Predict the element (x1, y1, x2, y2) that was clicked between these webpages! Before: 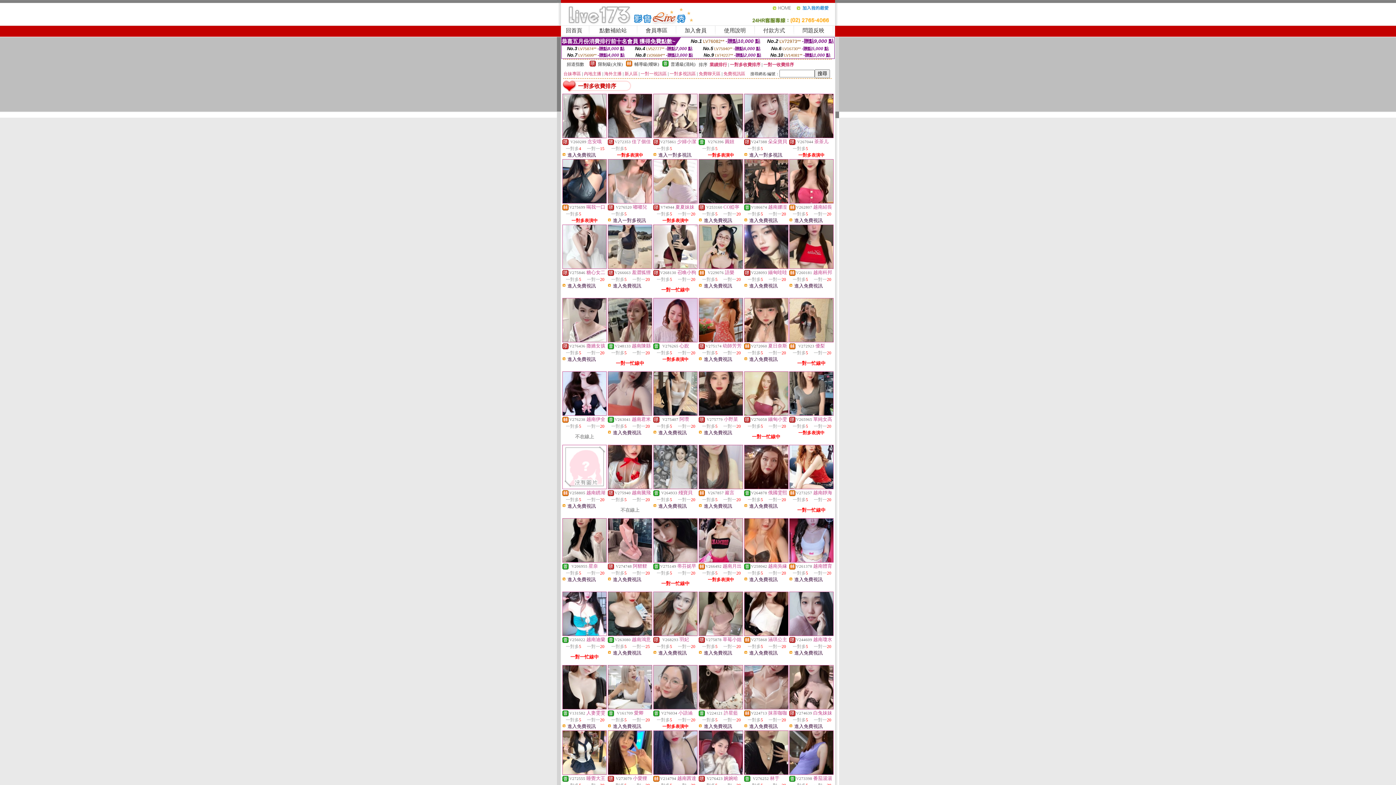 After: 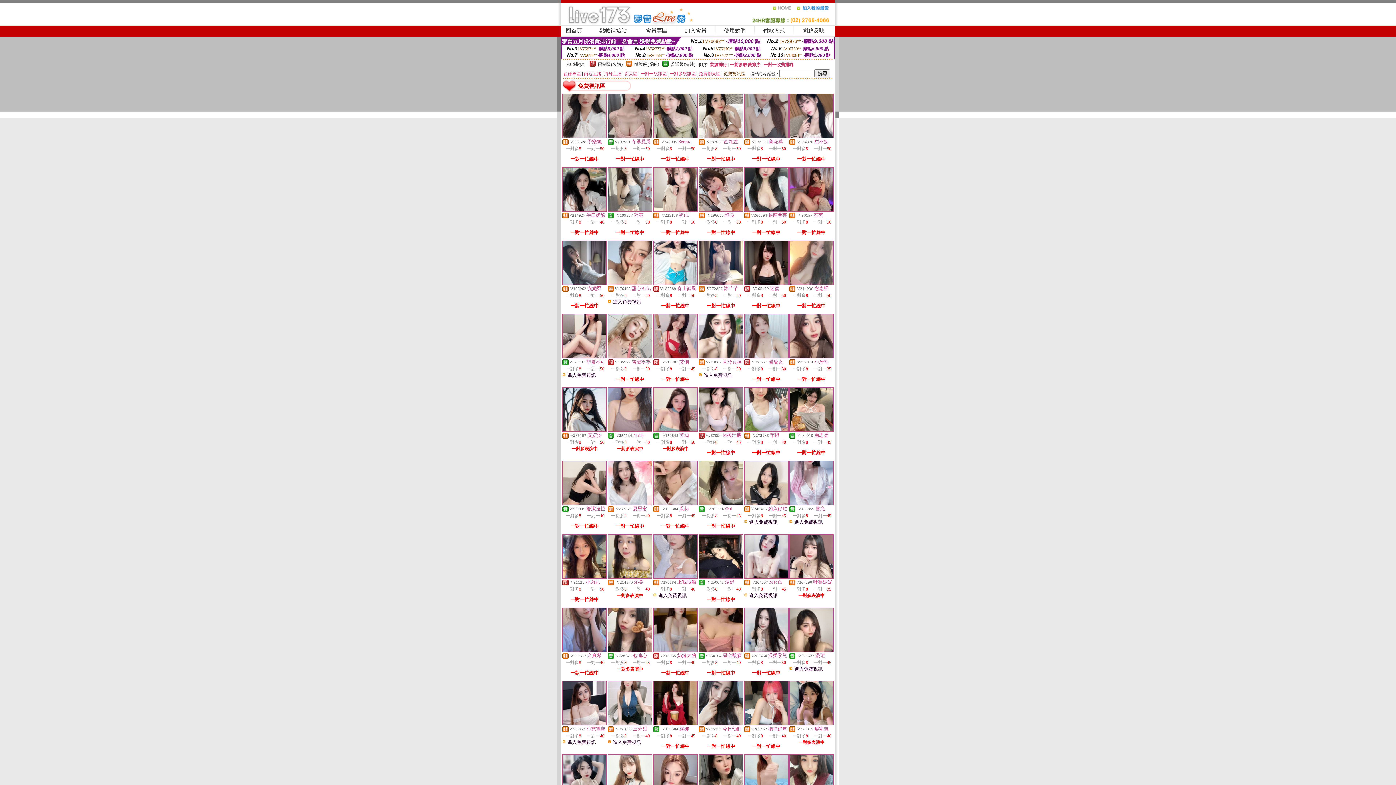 Action: label: 免費視訊區 bbox: (723, 71, 745, 76)